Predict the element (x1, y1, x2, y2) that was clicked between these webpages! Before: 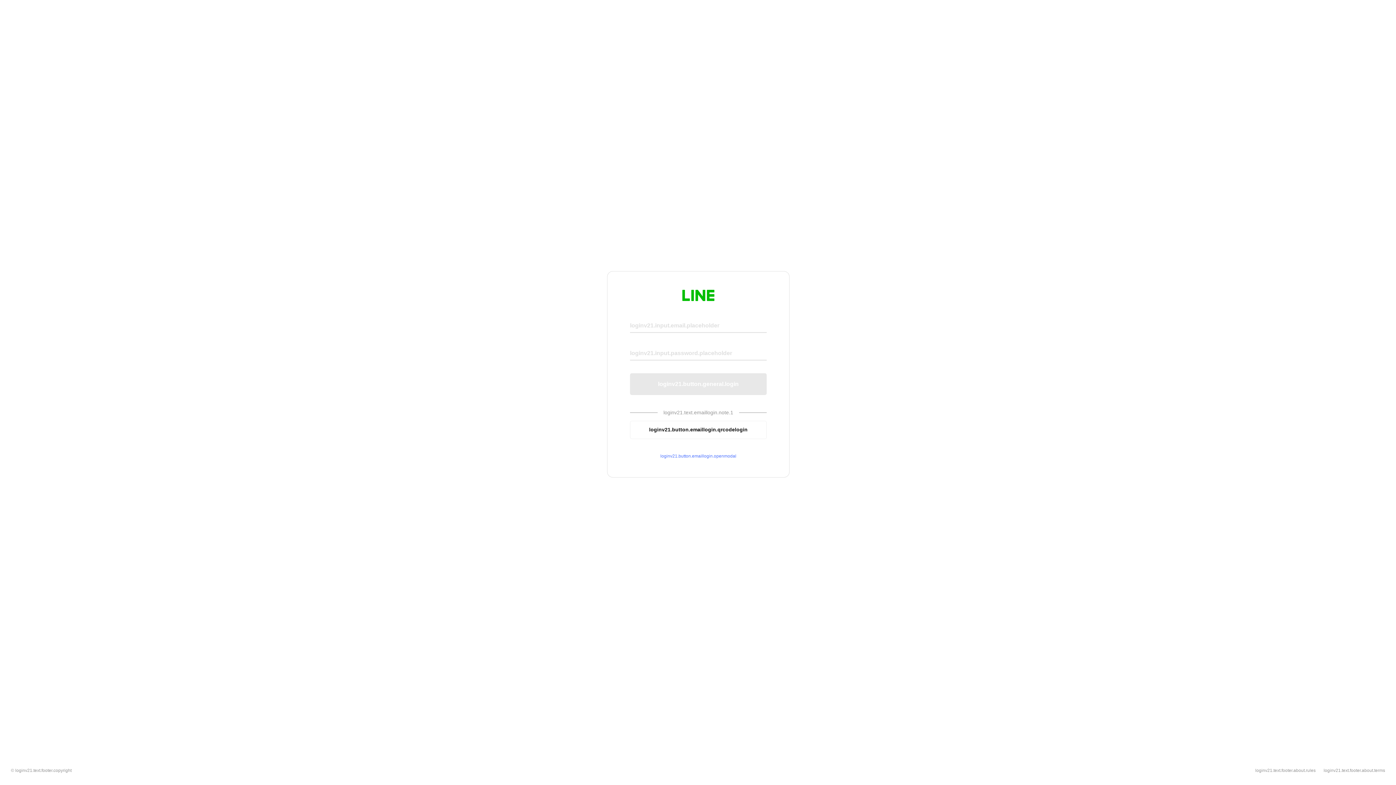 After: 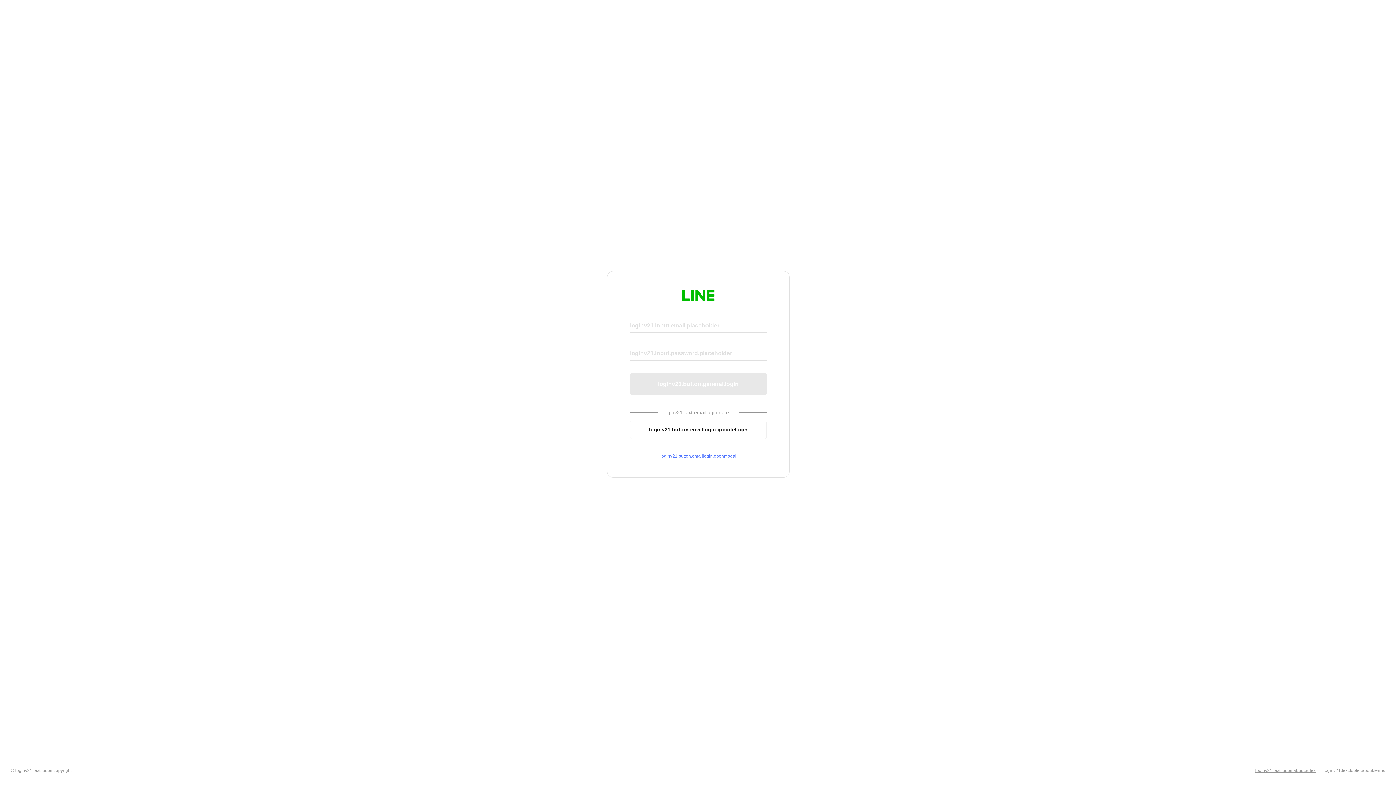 Action: bbox: (1255, 768, 1316, 773) label: loginv21.text.footer.about.rules